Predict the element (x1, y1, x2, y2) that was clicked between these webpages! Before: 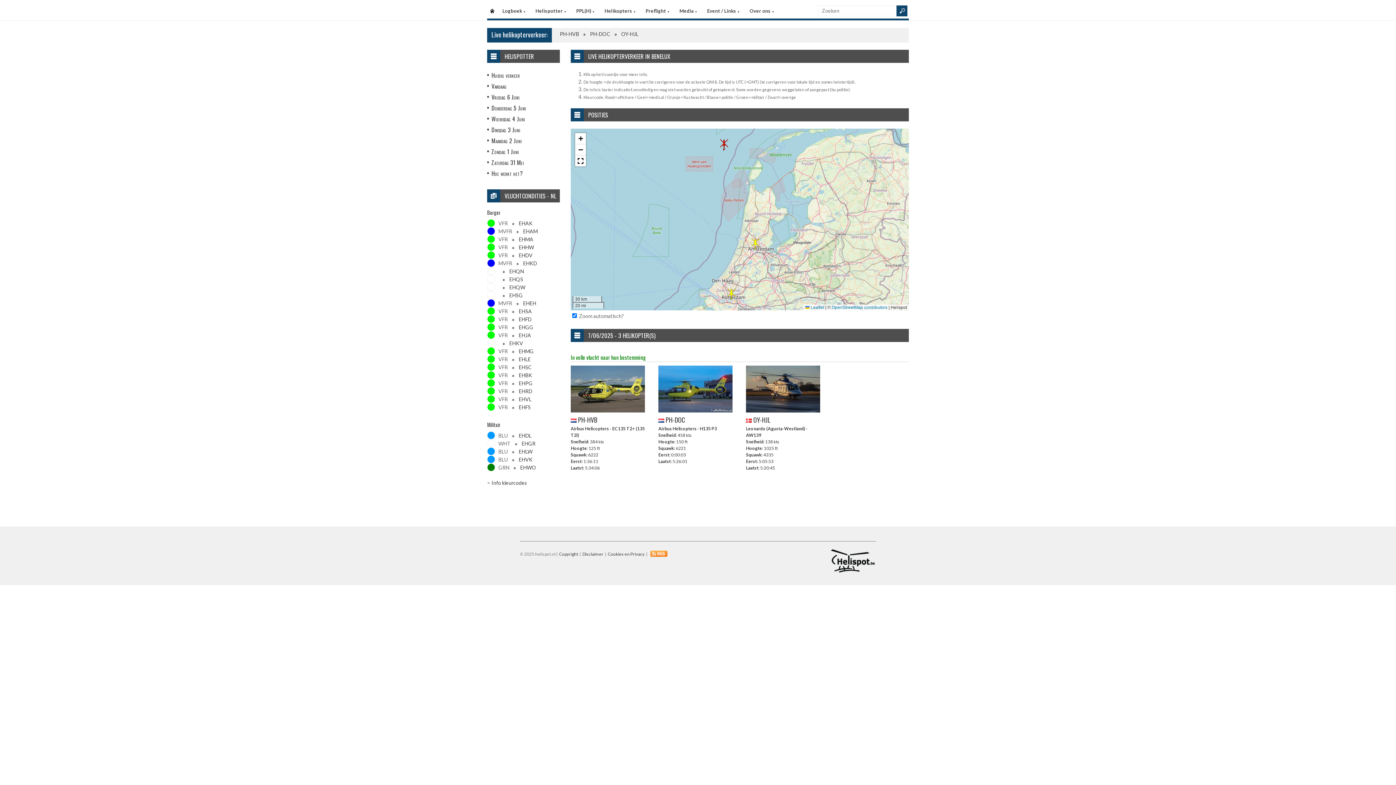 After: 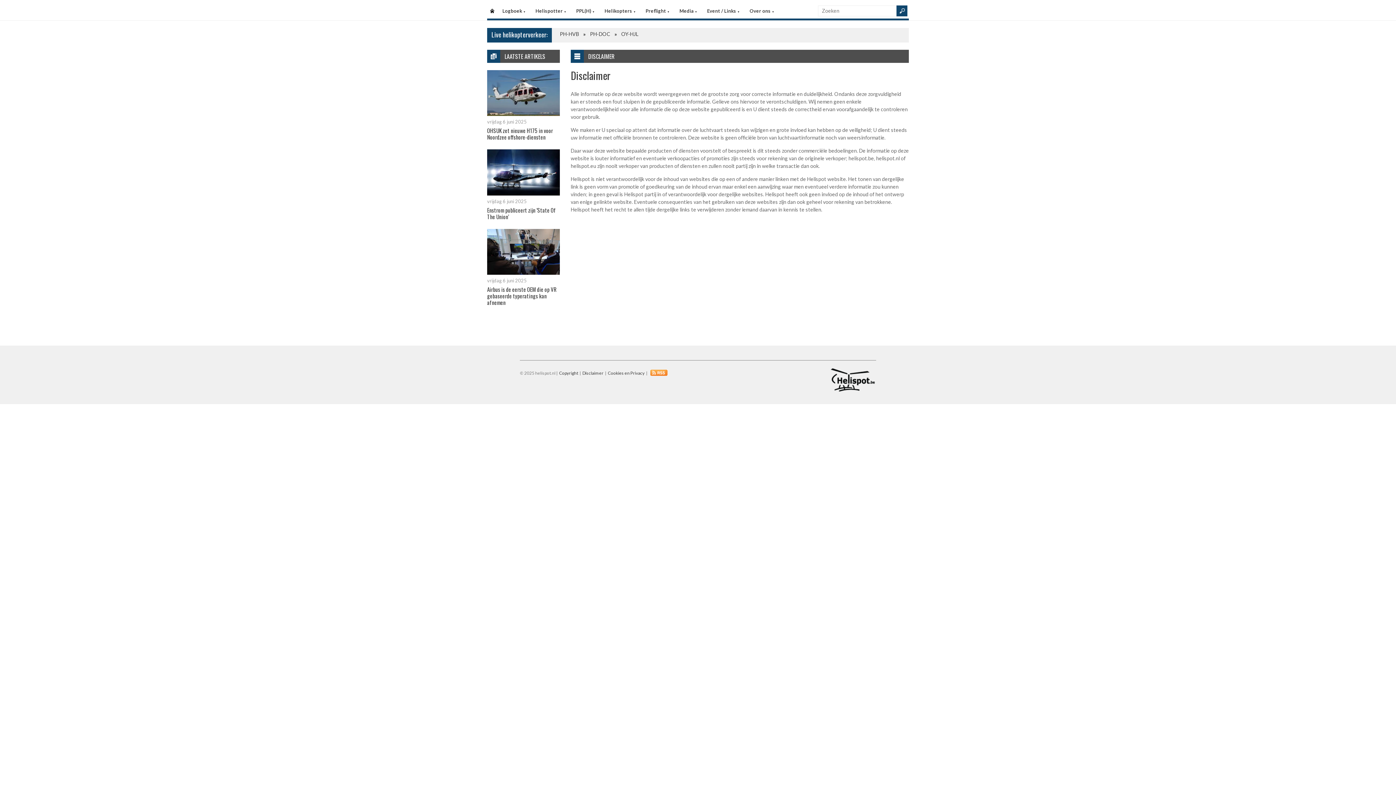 Action: bbox: (581, 551, 604, 557) label: Disclaimer